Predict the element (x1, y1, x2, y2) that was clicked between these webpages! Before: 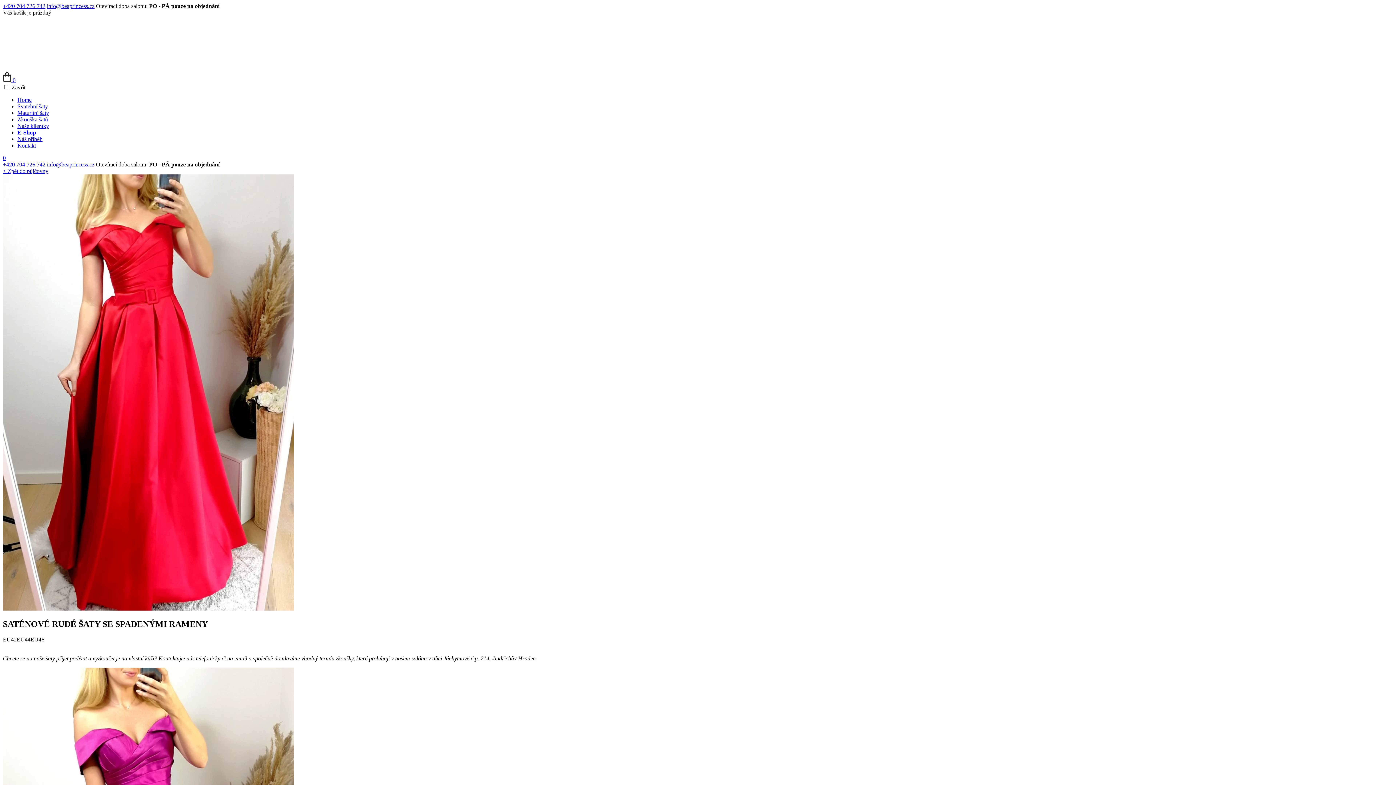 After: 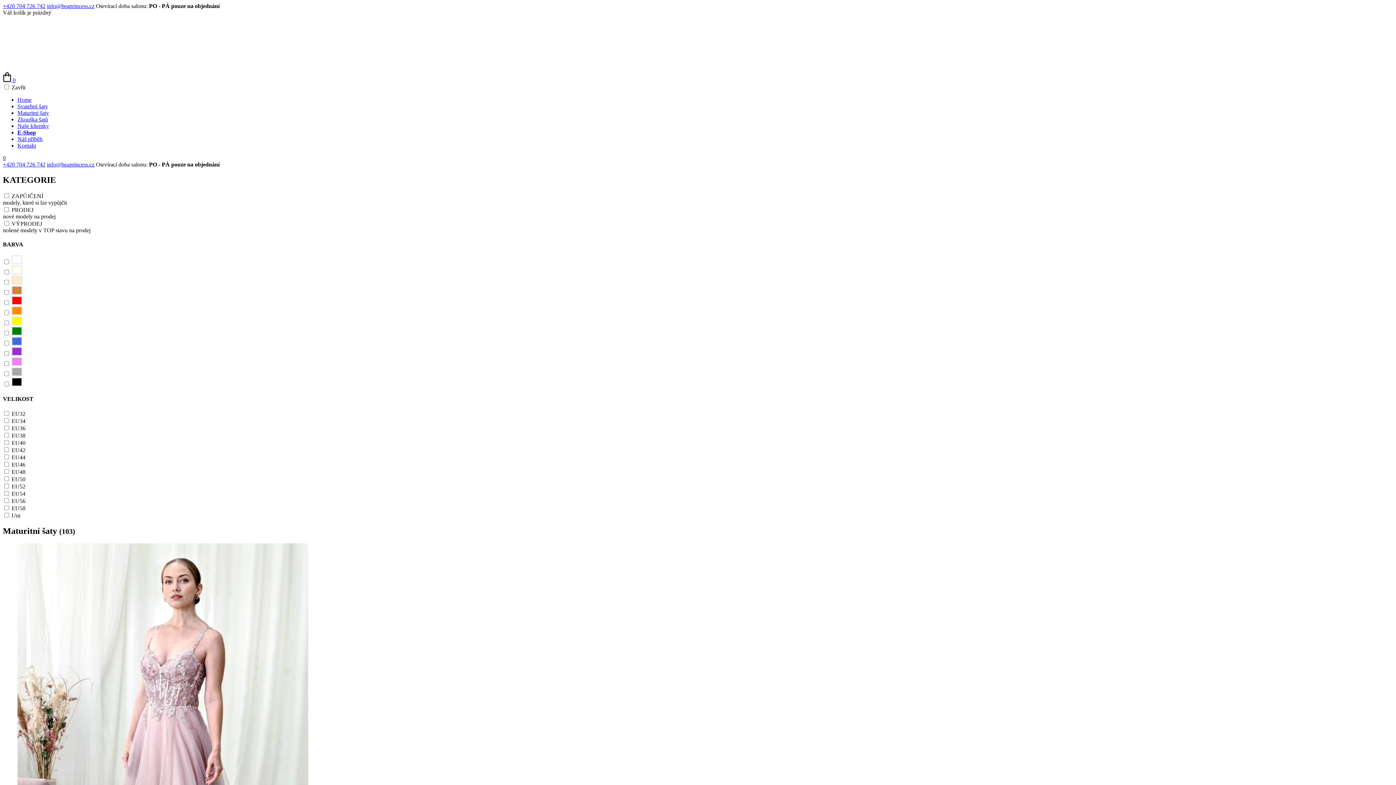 Action: label: < Zpět do půjčovny bbox: (2, 168, 48, 174)